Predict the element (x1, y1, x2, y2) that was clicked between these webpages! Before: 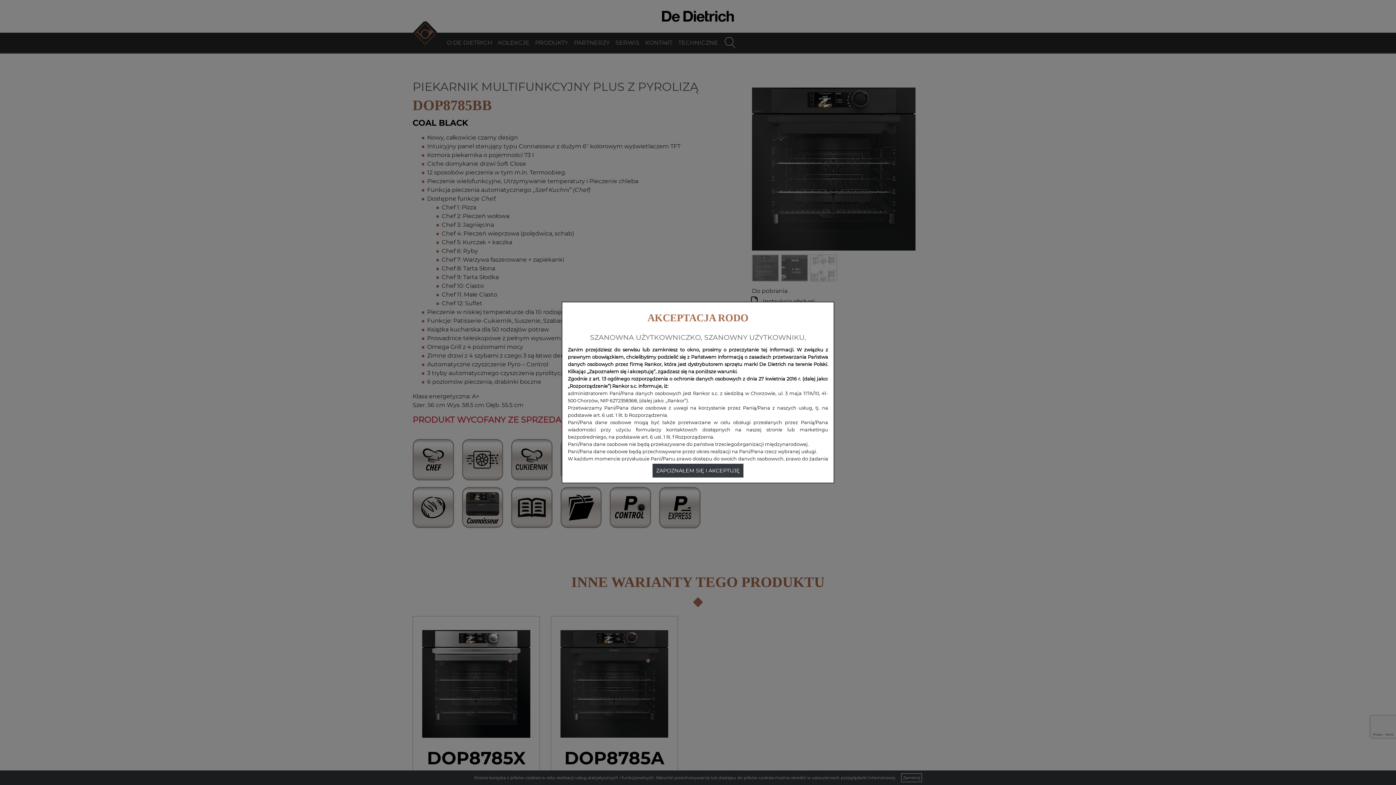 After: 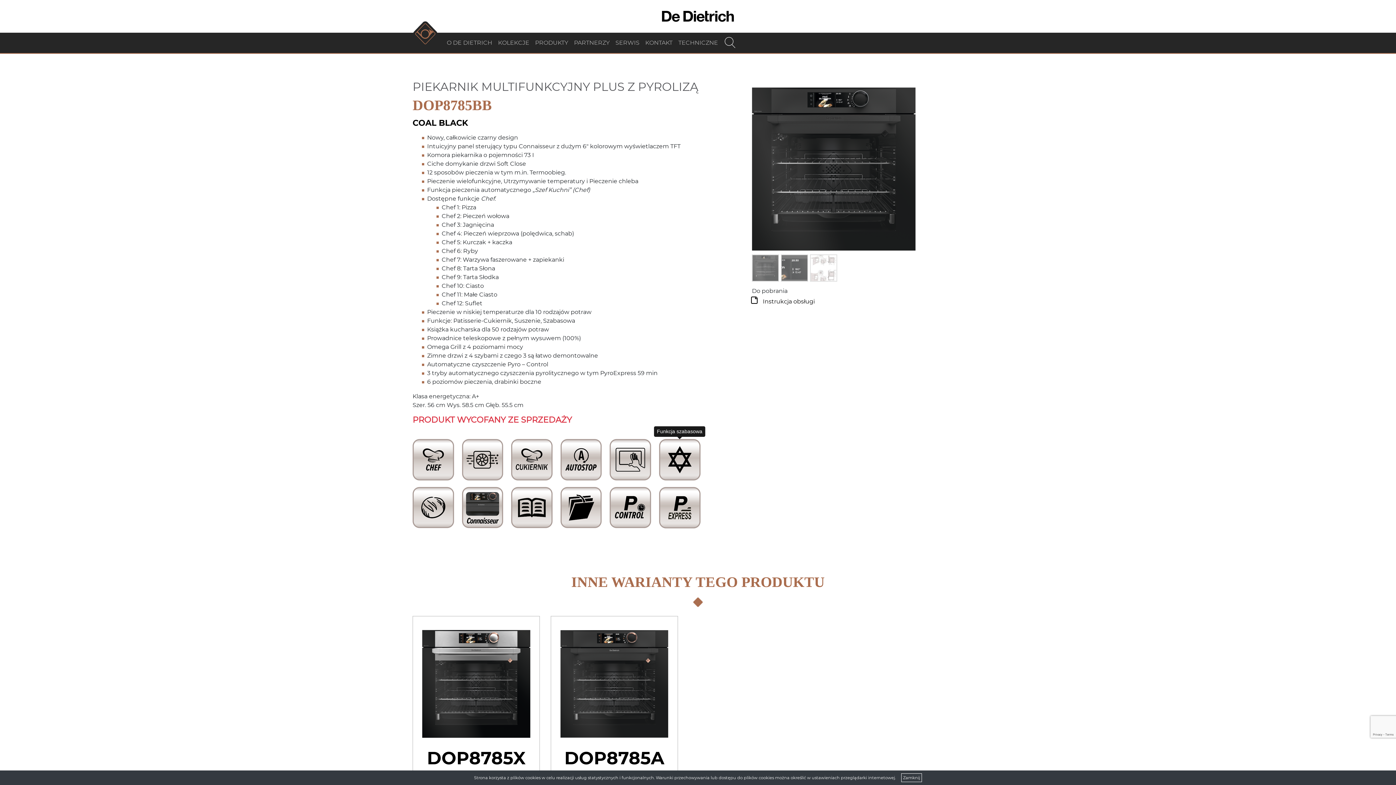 Action: bbox: (652, 464, 743, 477) label: ZAPOZNAŁEM SIĘ I AKCEPTUJĘ